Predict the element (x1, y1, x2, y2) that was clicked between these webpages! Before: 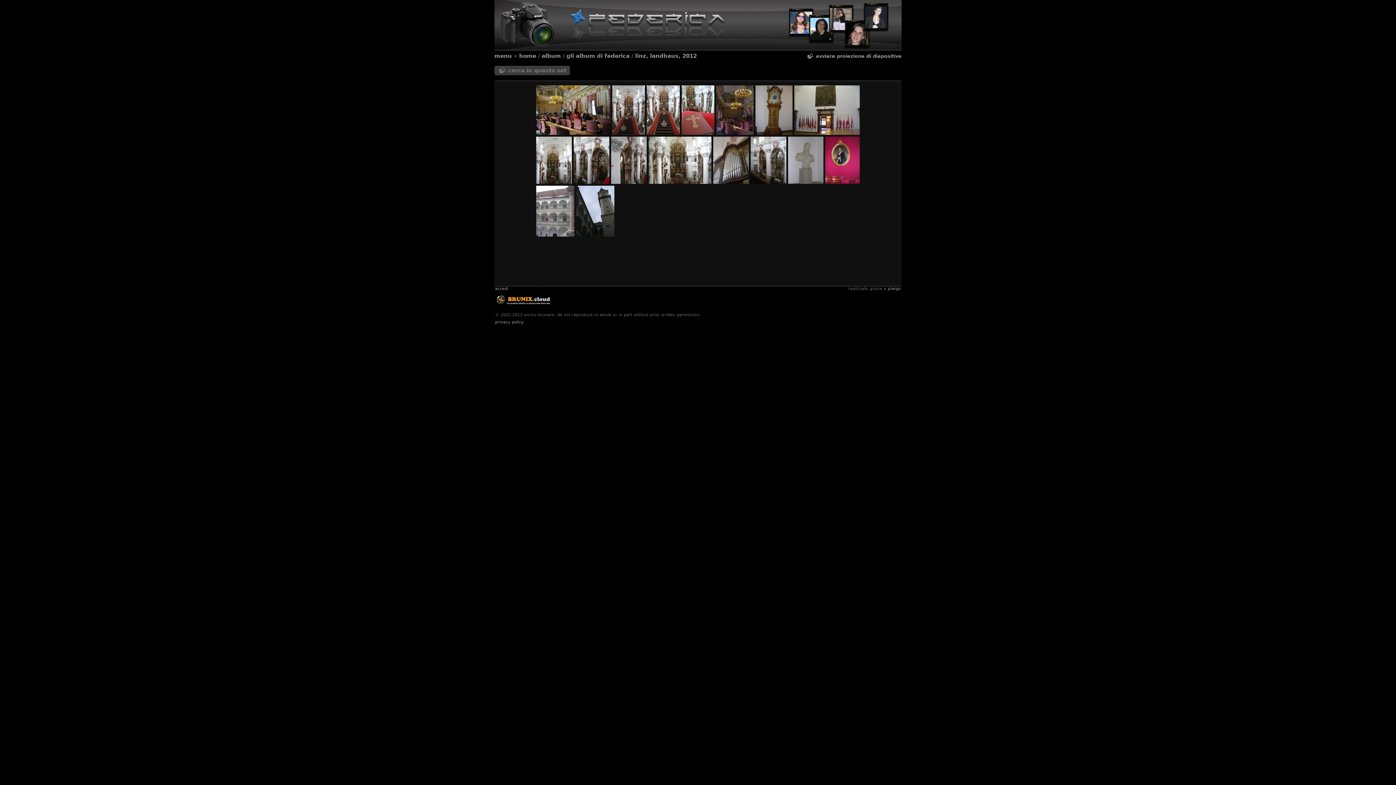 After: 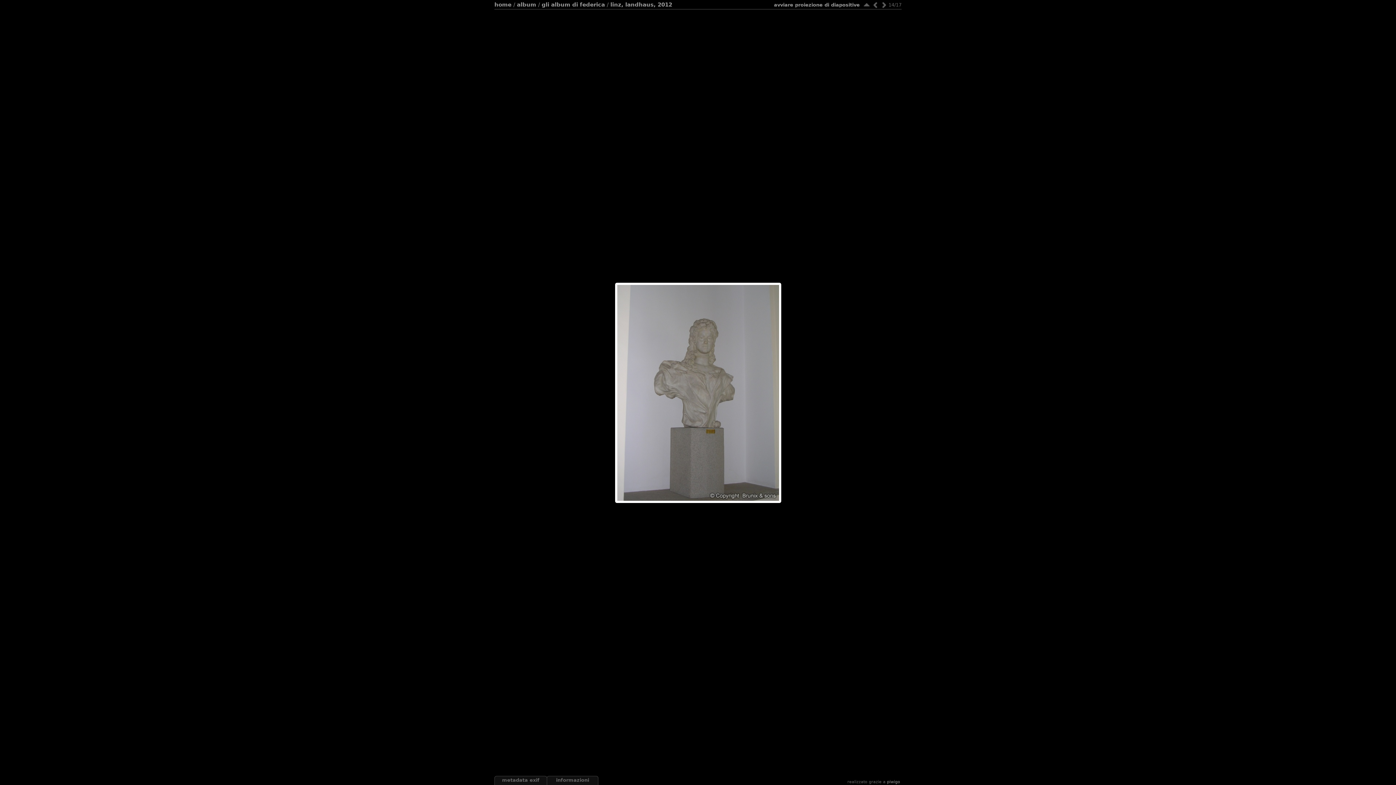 Action: bbox: (786, 134, 825, 186)